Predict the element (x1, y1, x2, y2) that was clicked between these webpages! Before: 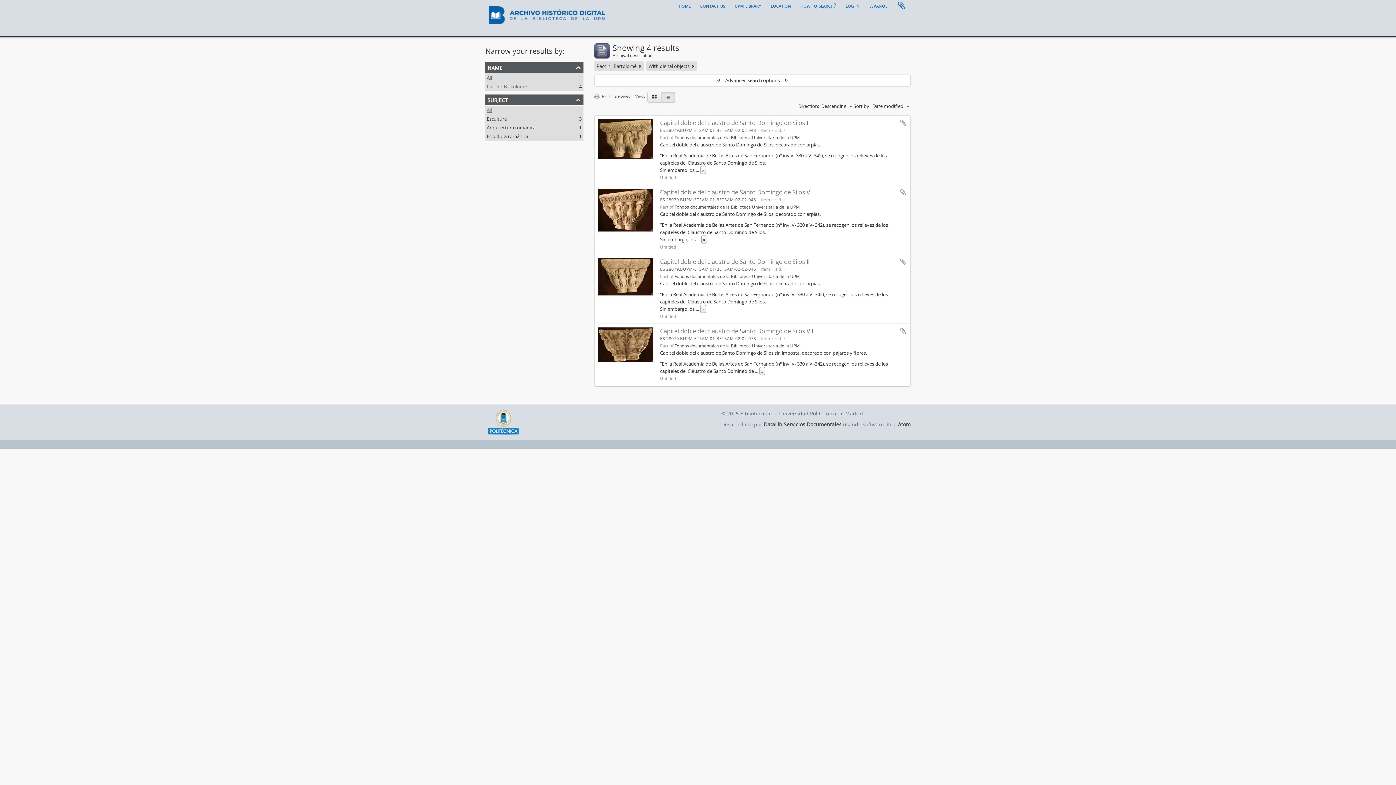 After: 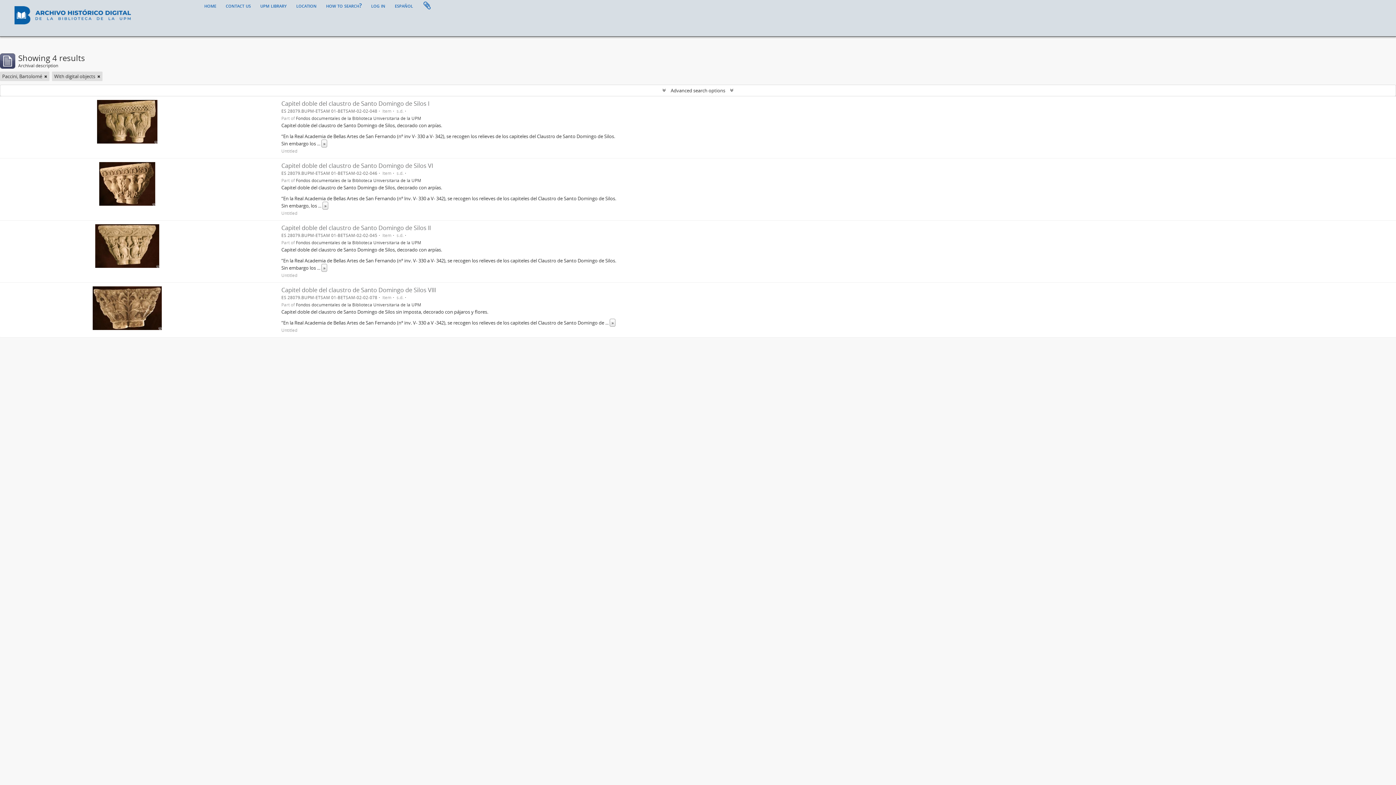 Action: label:  Print preview bbox: (594, 93, 634, 99)